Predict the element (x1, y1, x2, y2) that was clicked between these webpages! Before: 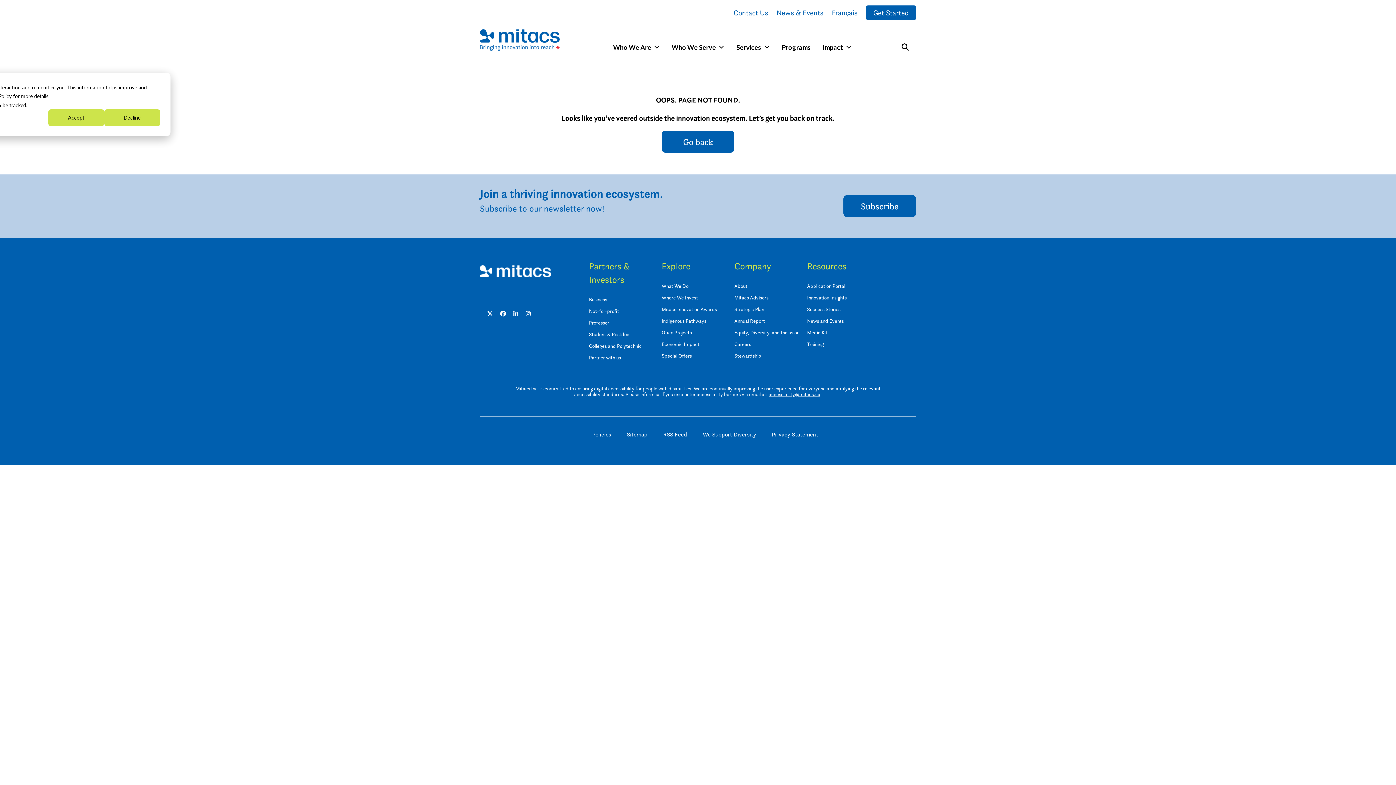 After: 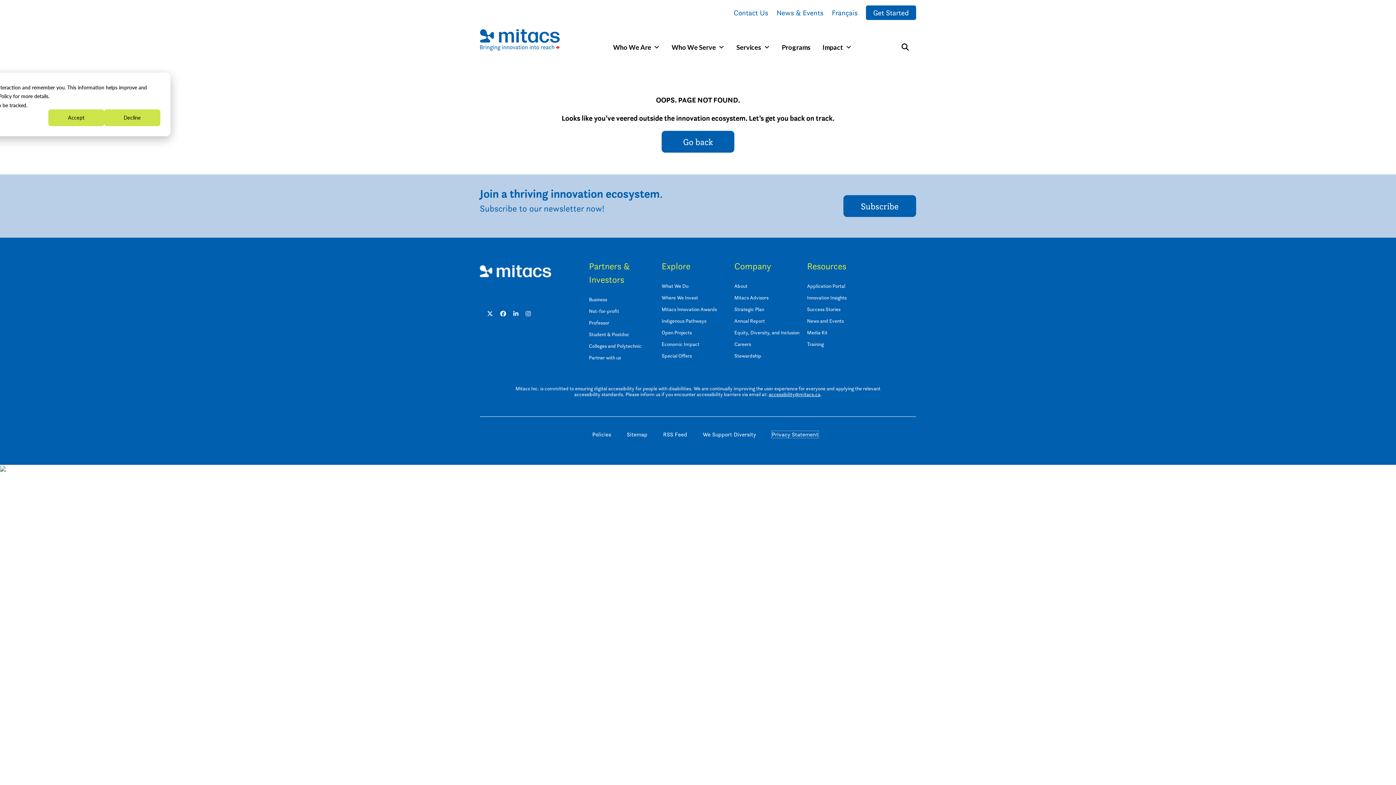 Action: bbox: (772, 431, 818, 438) label: Privacy Statement